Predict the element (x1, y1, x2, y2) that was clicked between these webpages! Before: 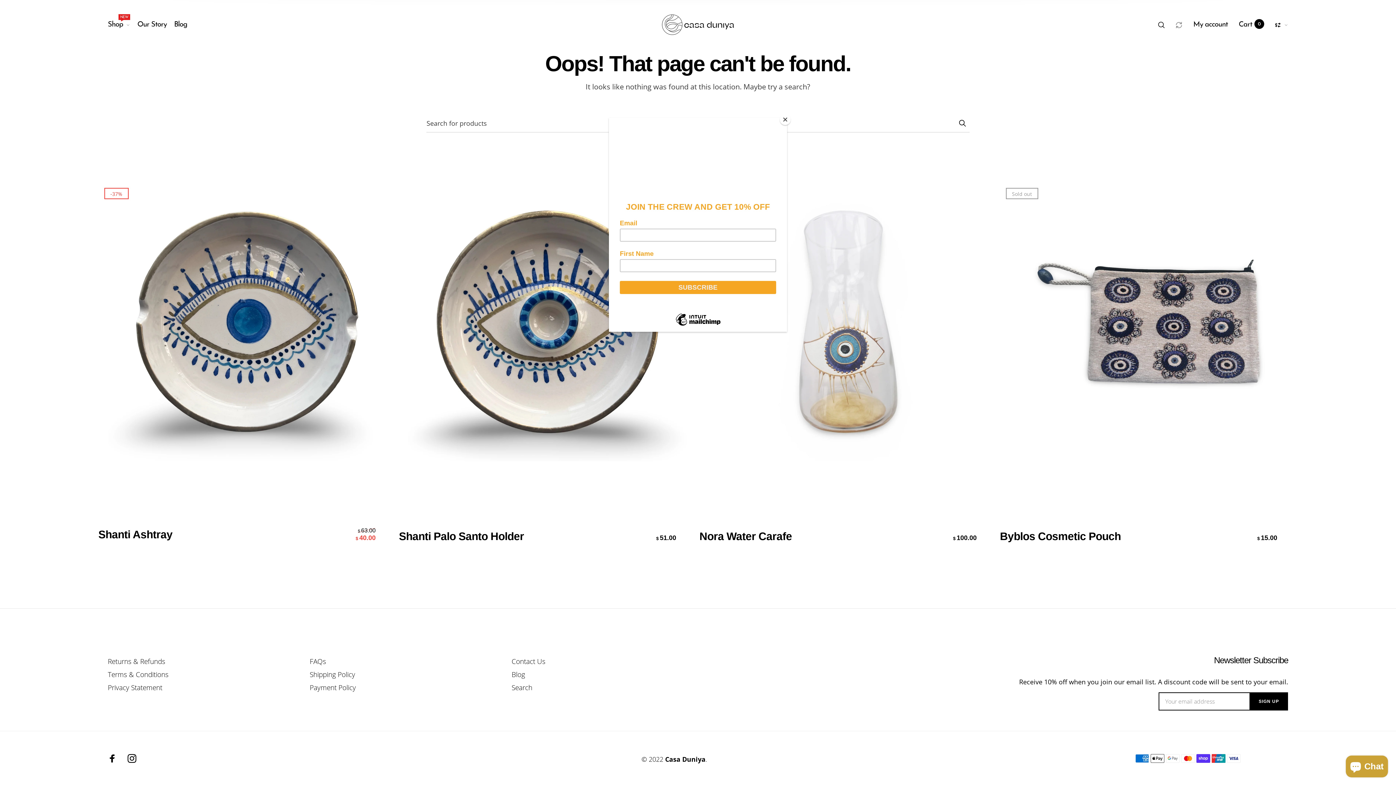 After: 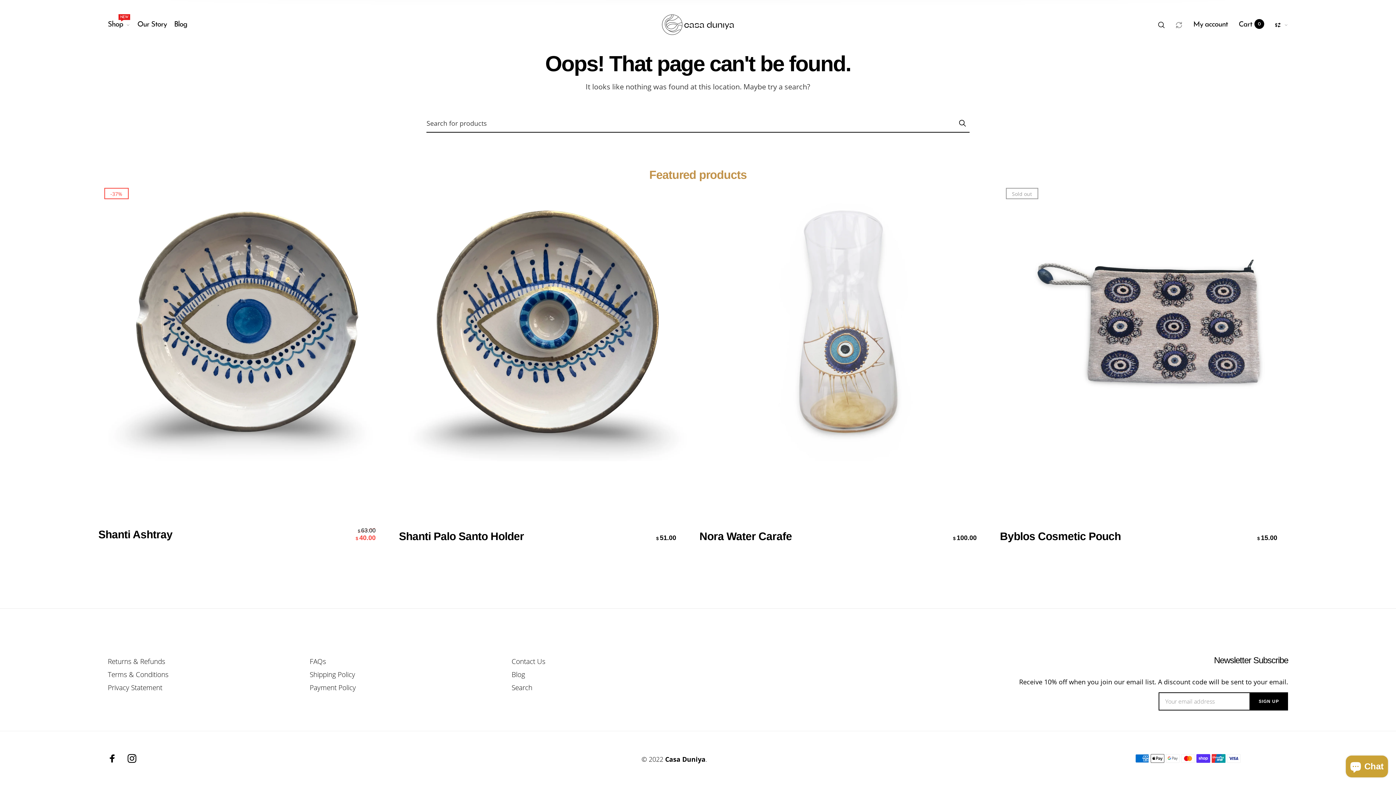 Action: bbox: (780, 114, 790, 125) label: Close